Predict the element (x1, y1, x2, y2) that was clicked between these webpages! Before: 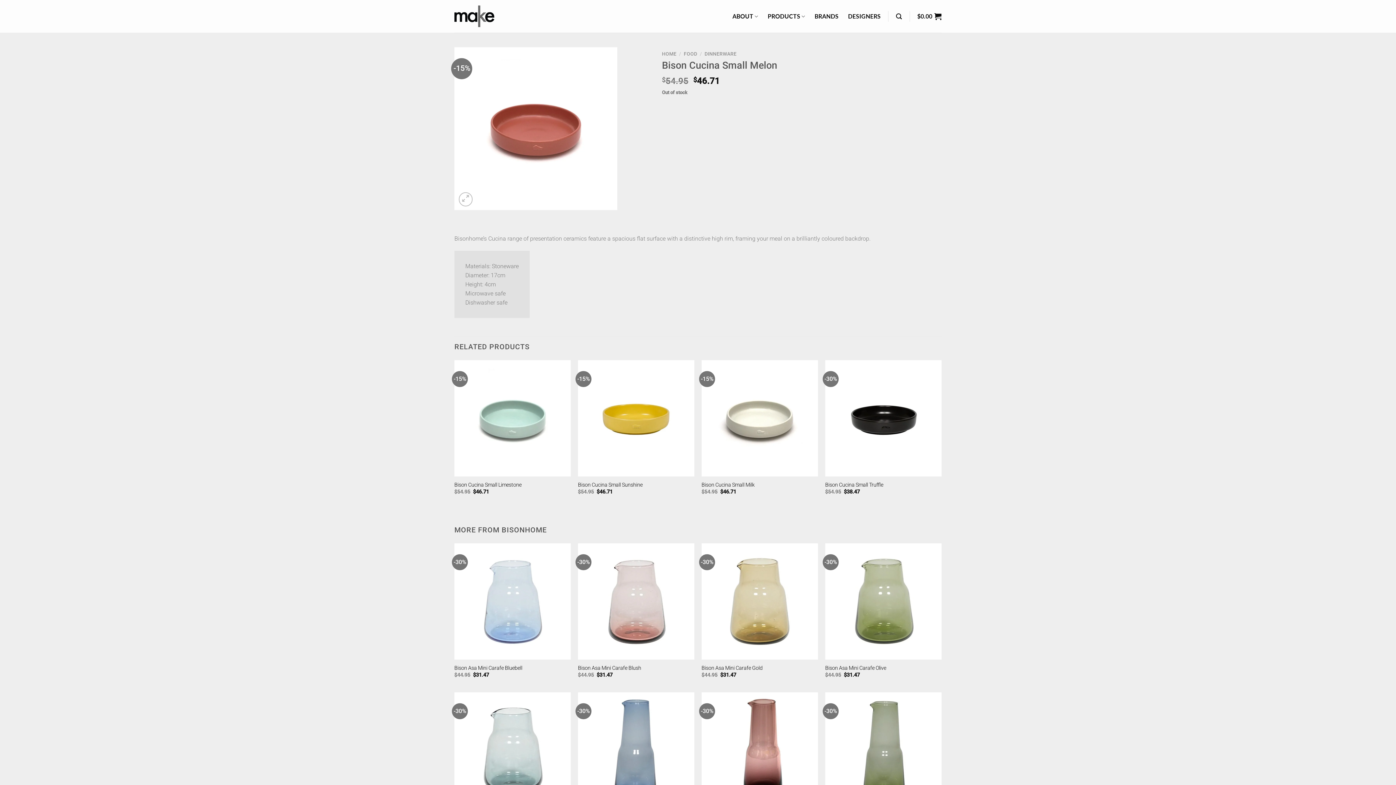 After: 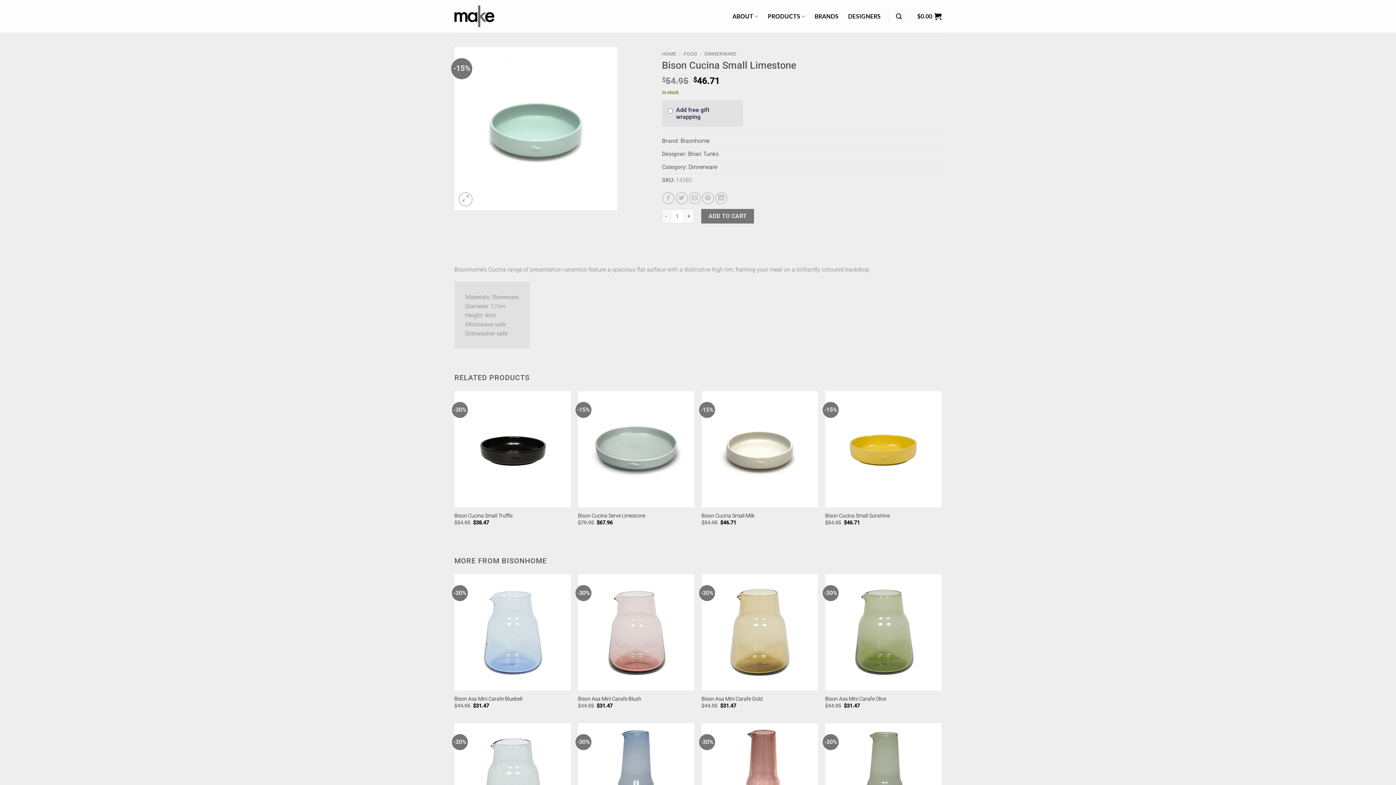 Action: bbox: (454, 360, 570, 476) label: Bison Cucina Small Limestone